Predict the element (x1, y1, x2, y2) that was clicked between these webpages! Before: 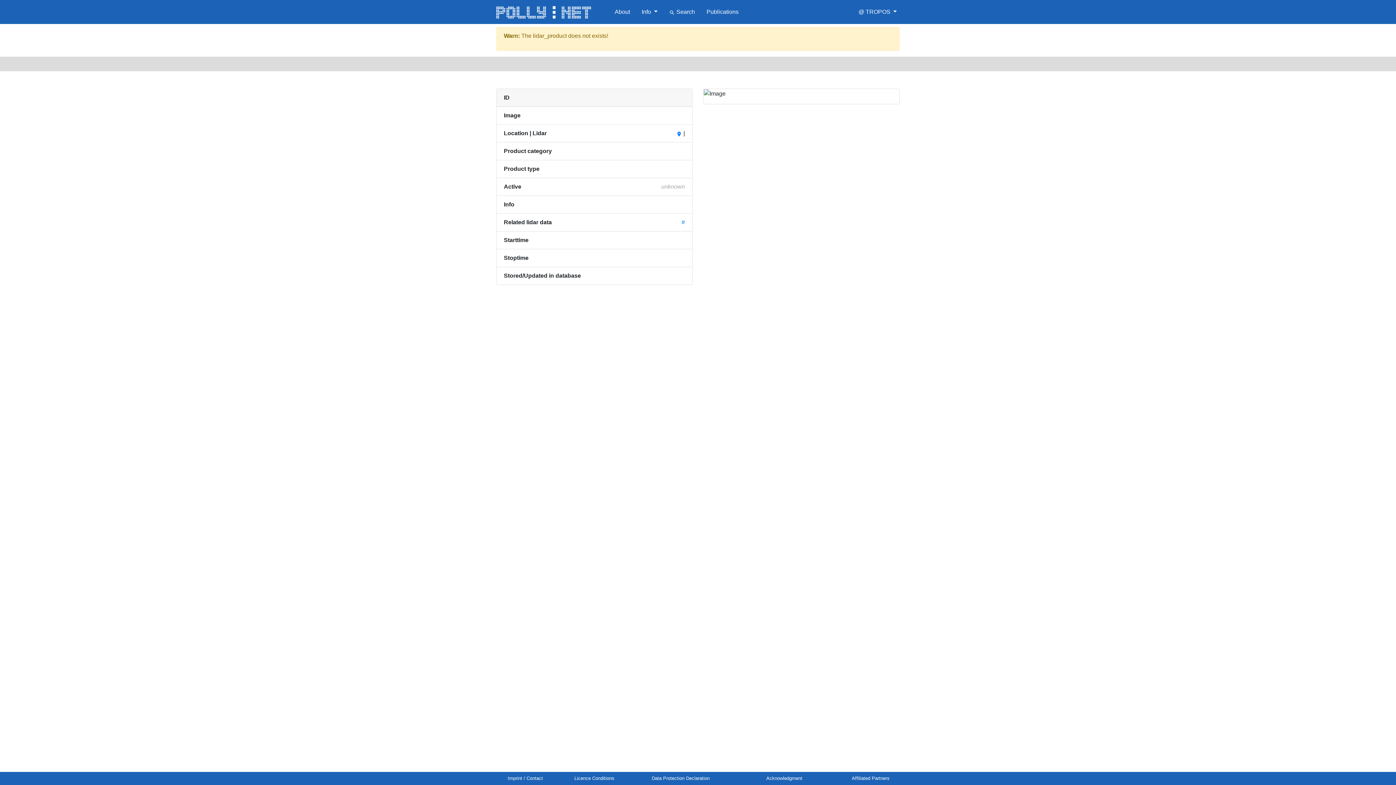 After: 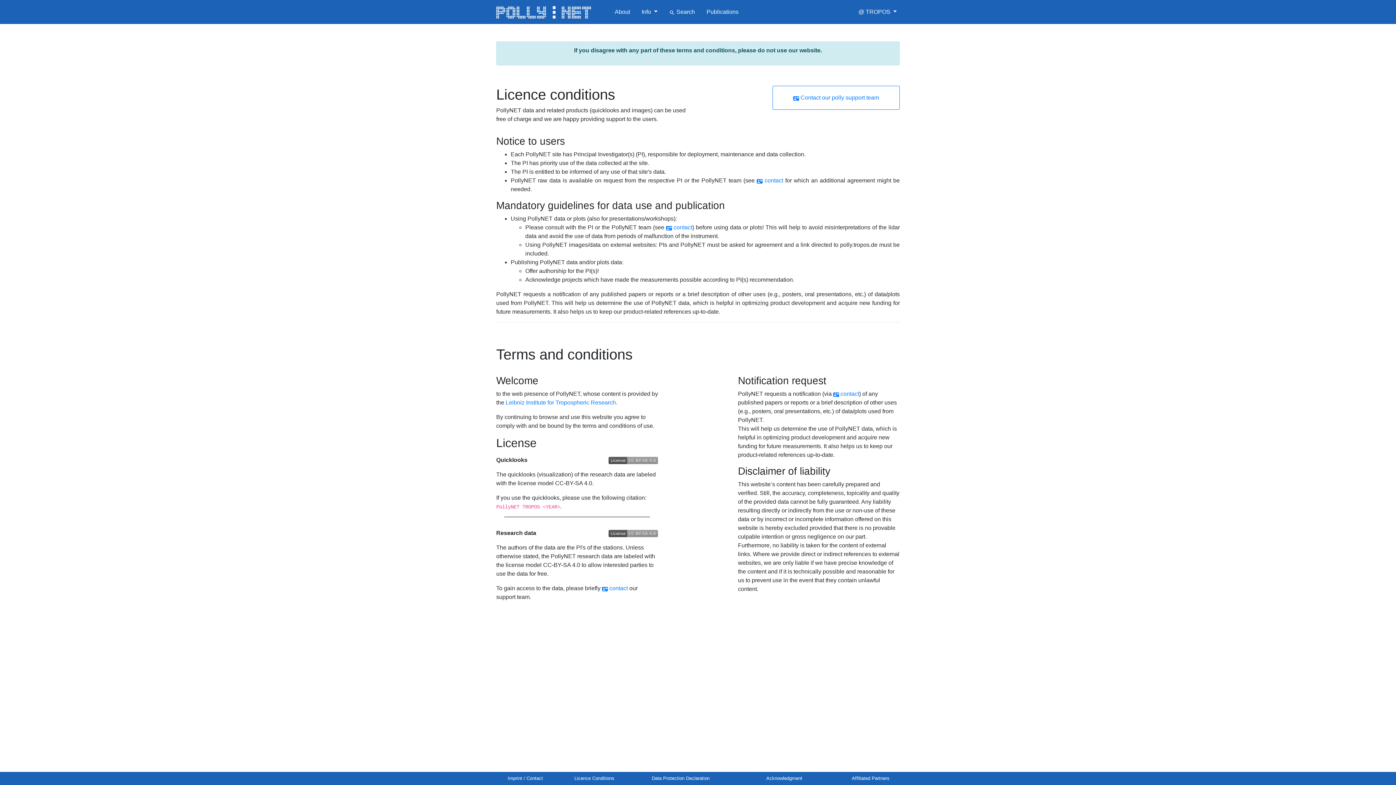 Action: label: Licence Conditions bbox: (574, 776, 614, 781)